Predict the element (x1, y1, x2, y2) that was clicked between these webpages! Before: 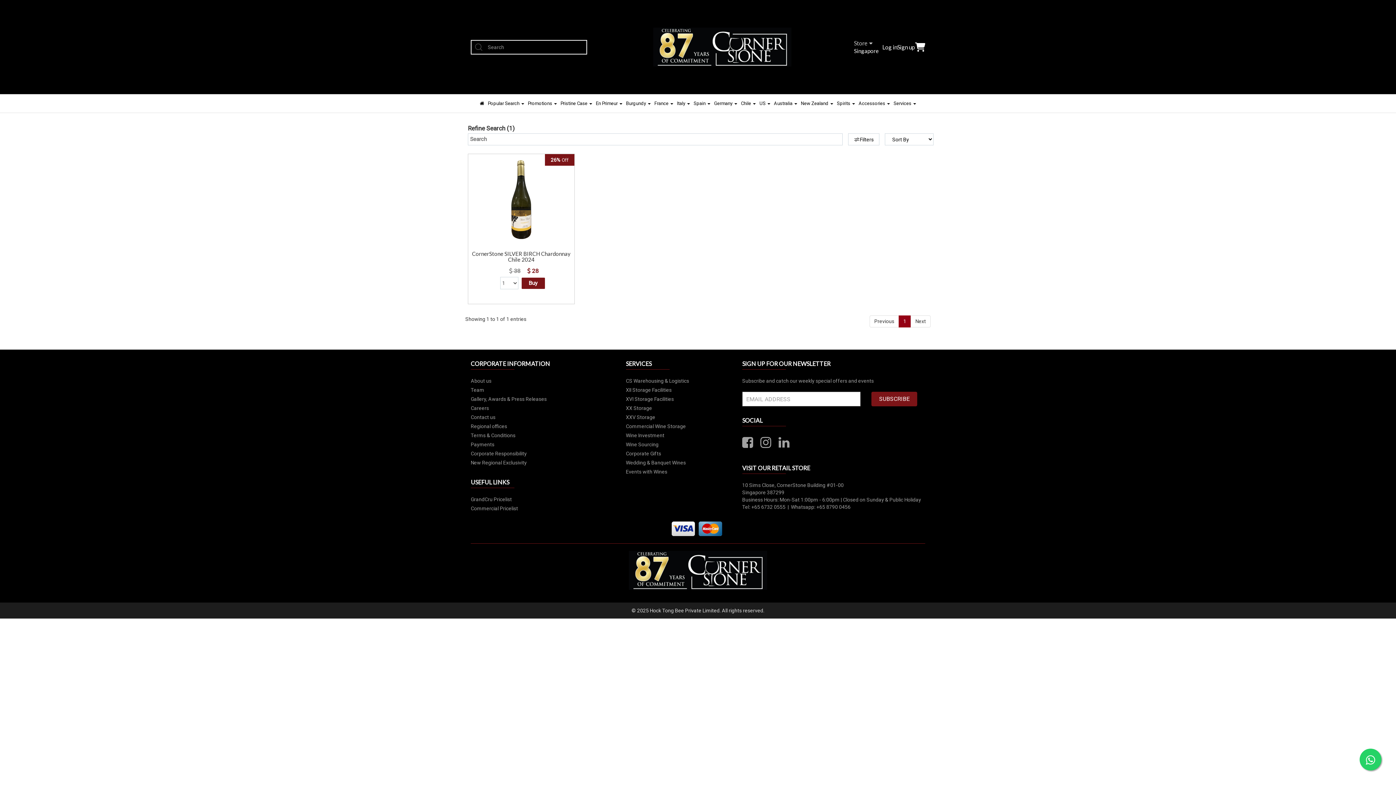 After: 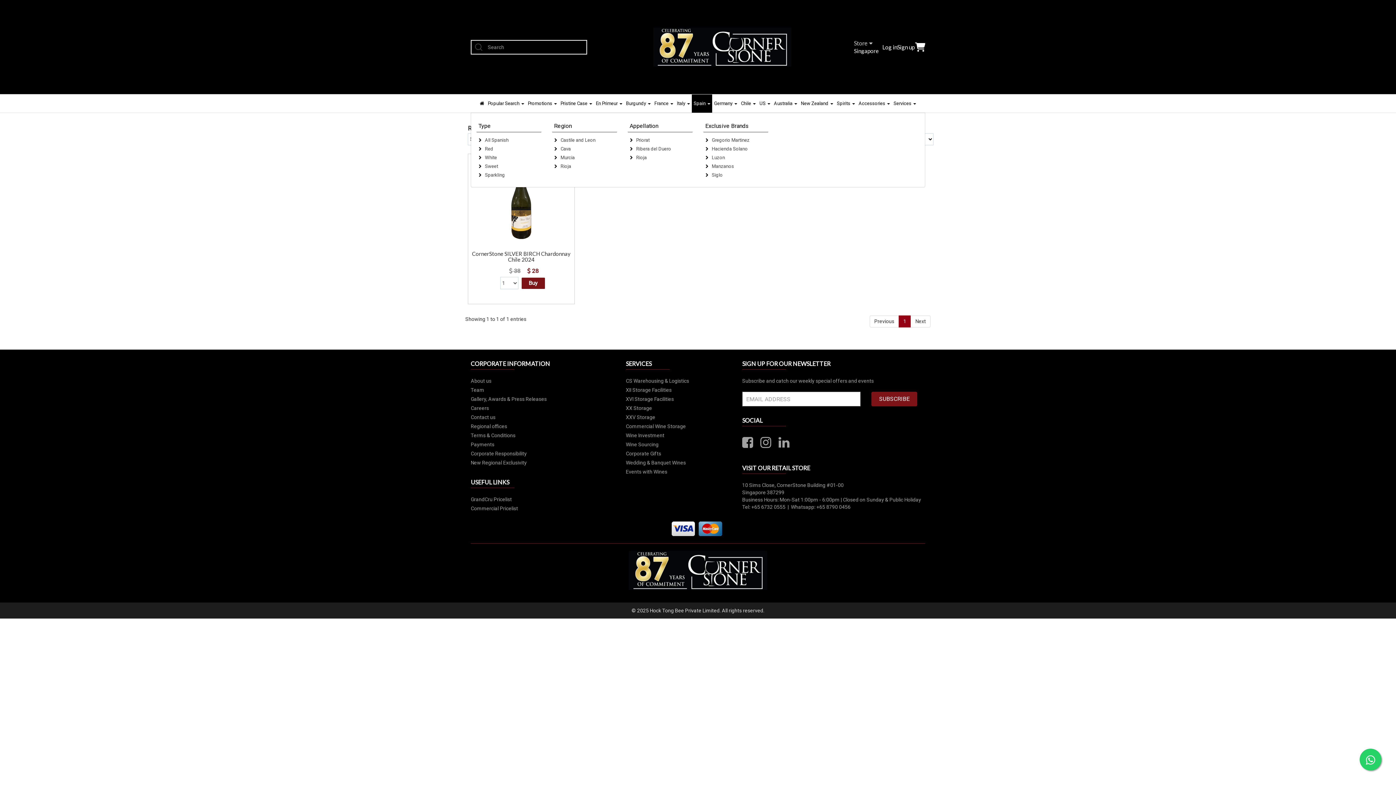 Action: label: Spain  bbox: (692, 94, 712, 112)